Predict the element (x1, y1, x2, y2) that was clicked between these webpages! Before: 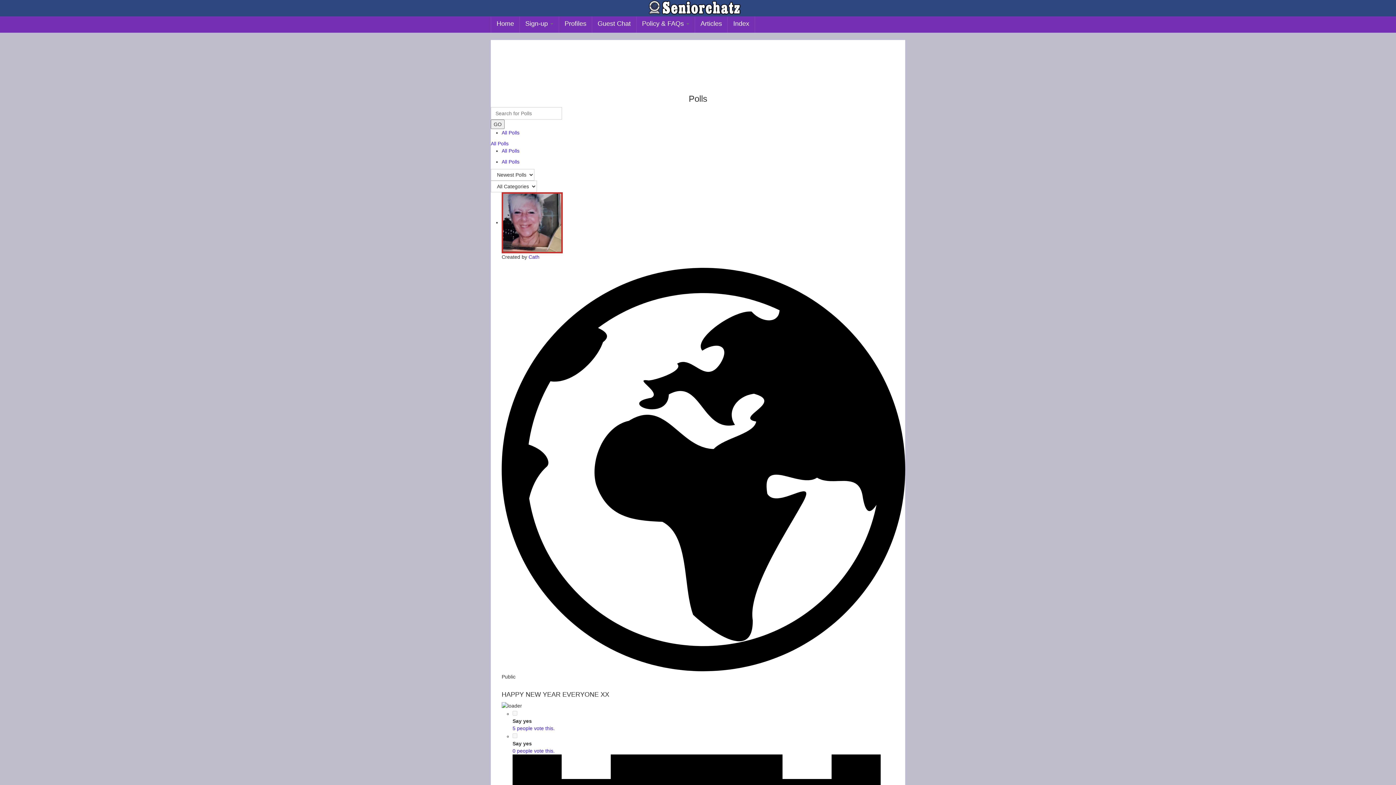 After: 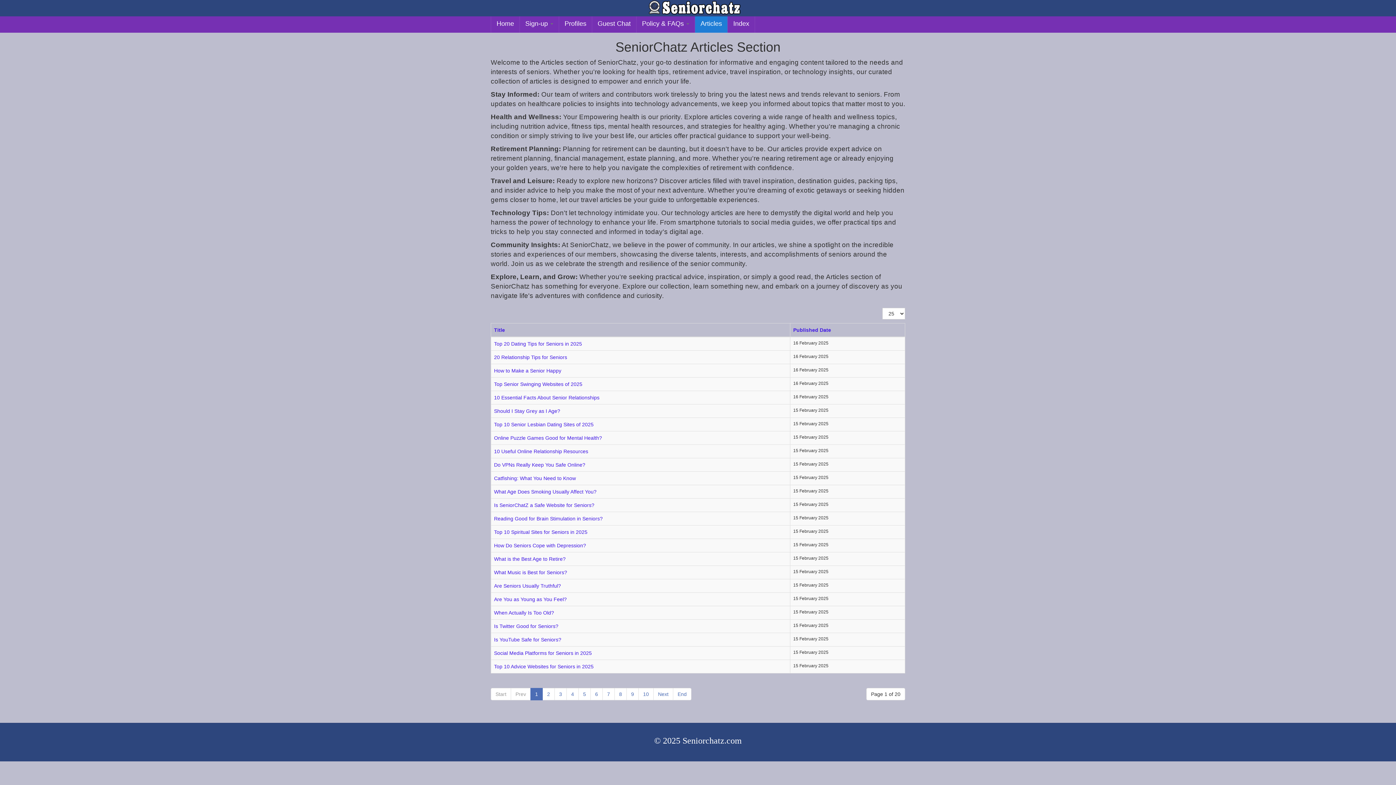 Action: bbox: (695, 14, 727, 32) label: Articles